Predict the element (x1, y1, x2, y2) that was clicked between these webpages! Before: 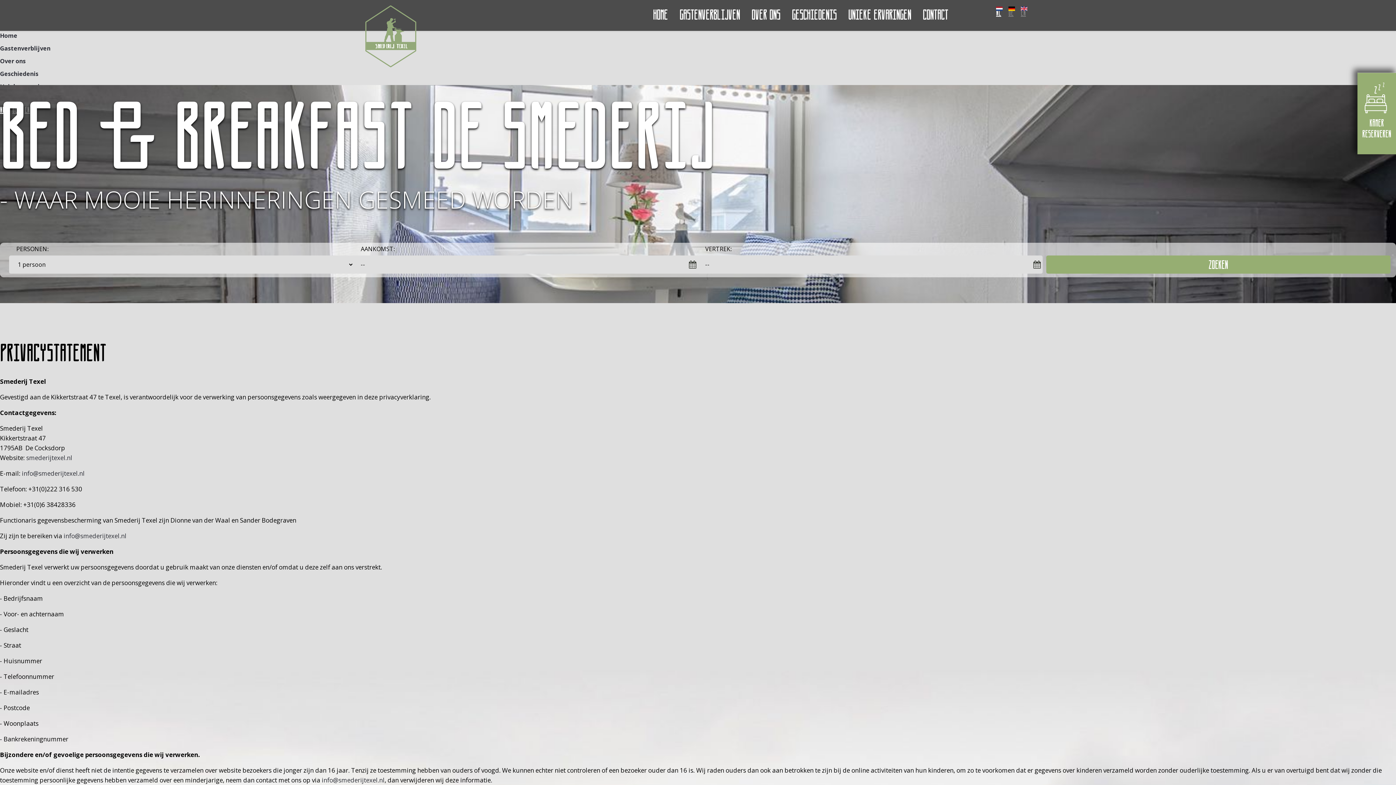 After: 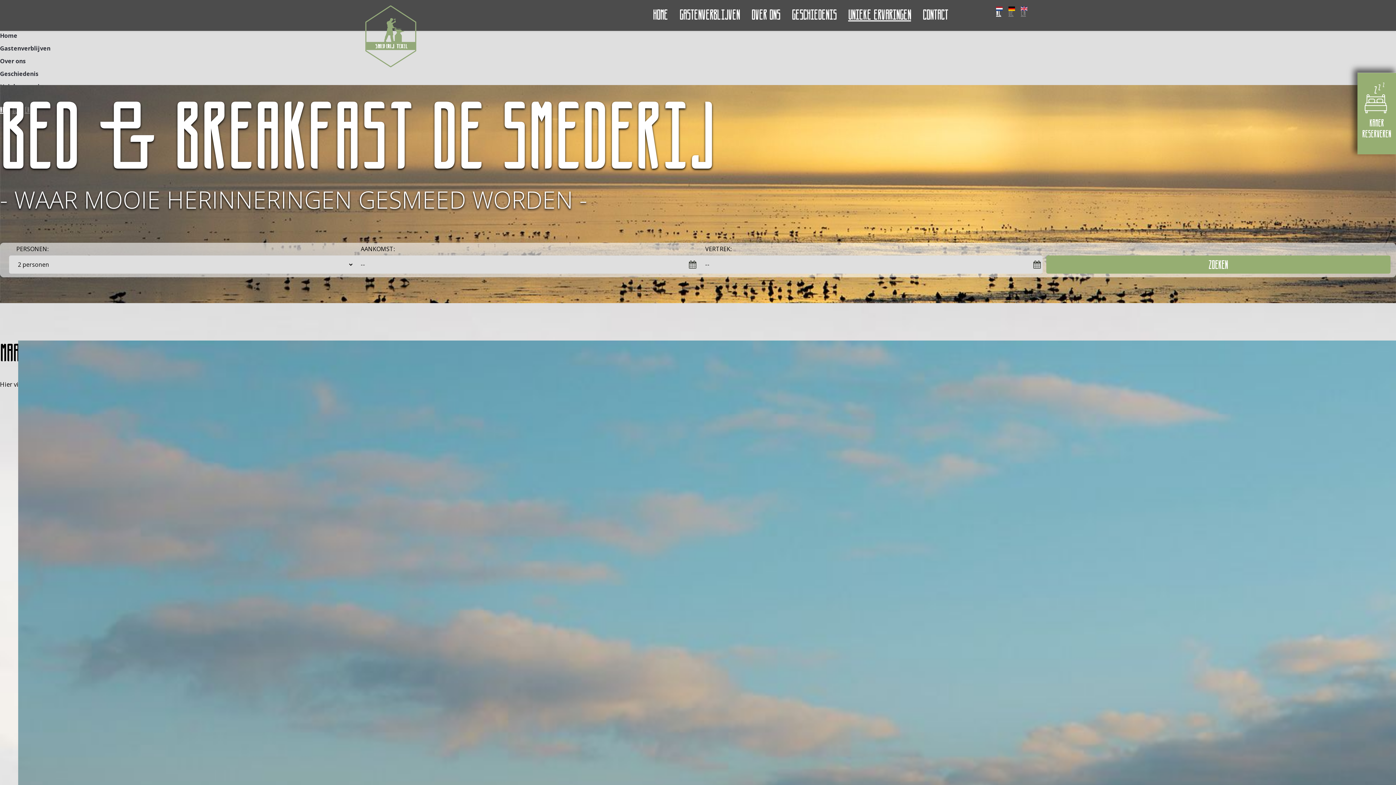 Action: bbox: (842, 0, 917, 28) label: Unieke ervaringen